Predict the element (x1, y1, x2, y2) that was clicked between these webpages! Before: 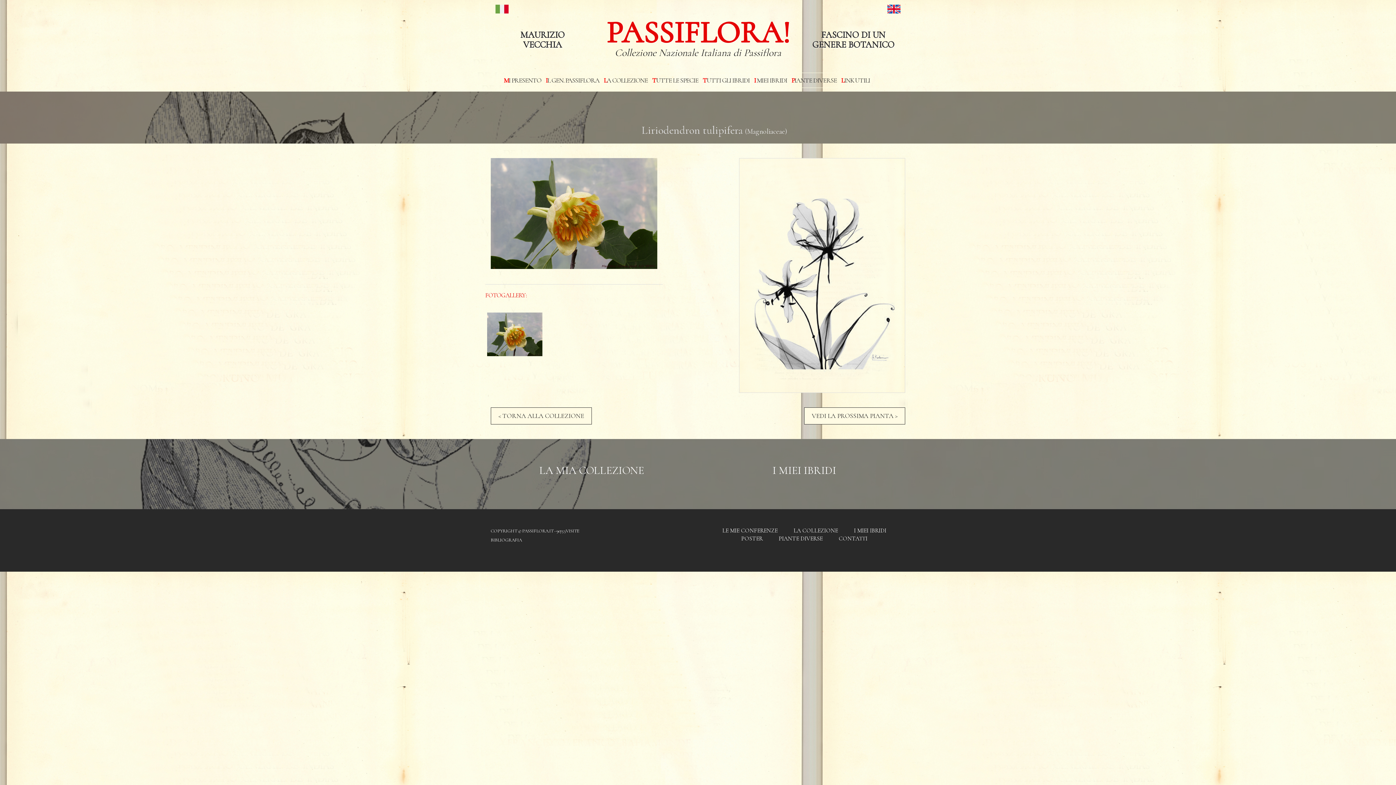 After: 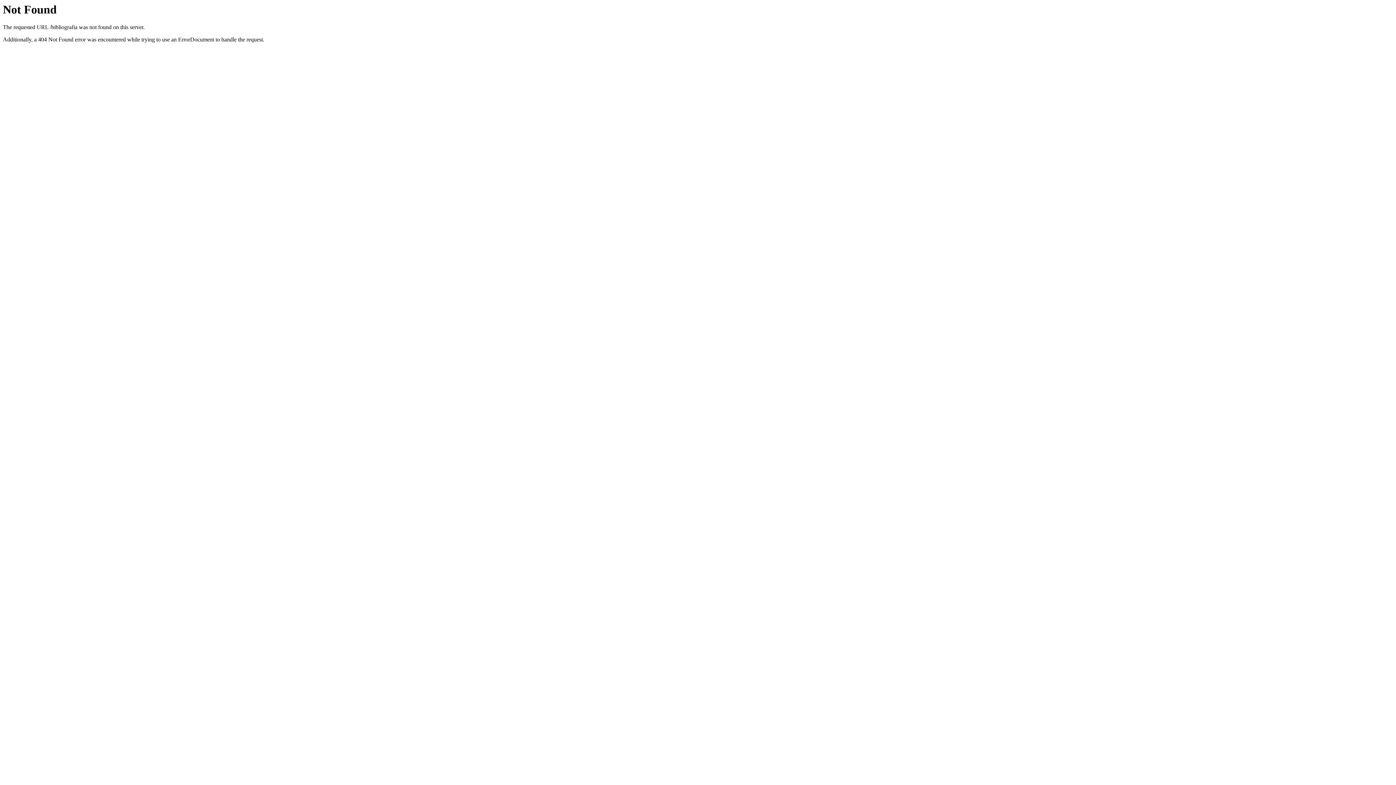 Action: bbox: (490, 537, 522, 543) label: BIBLIOGRAFIA